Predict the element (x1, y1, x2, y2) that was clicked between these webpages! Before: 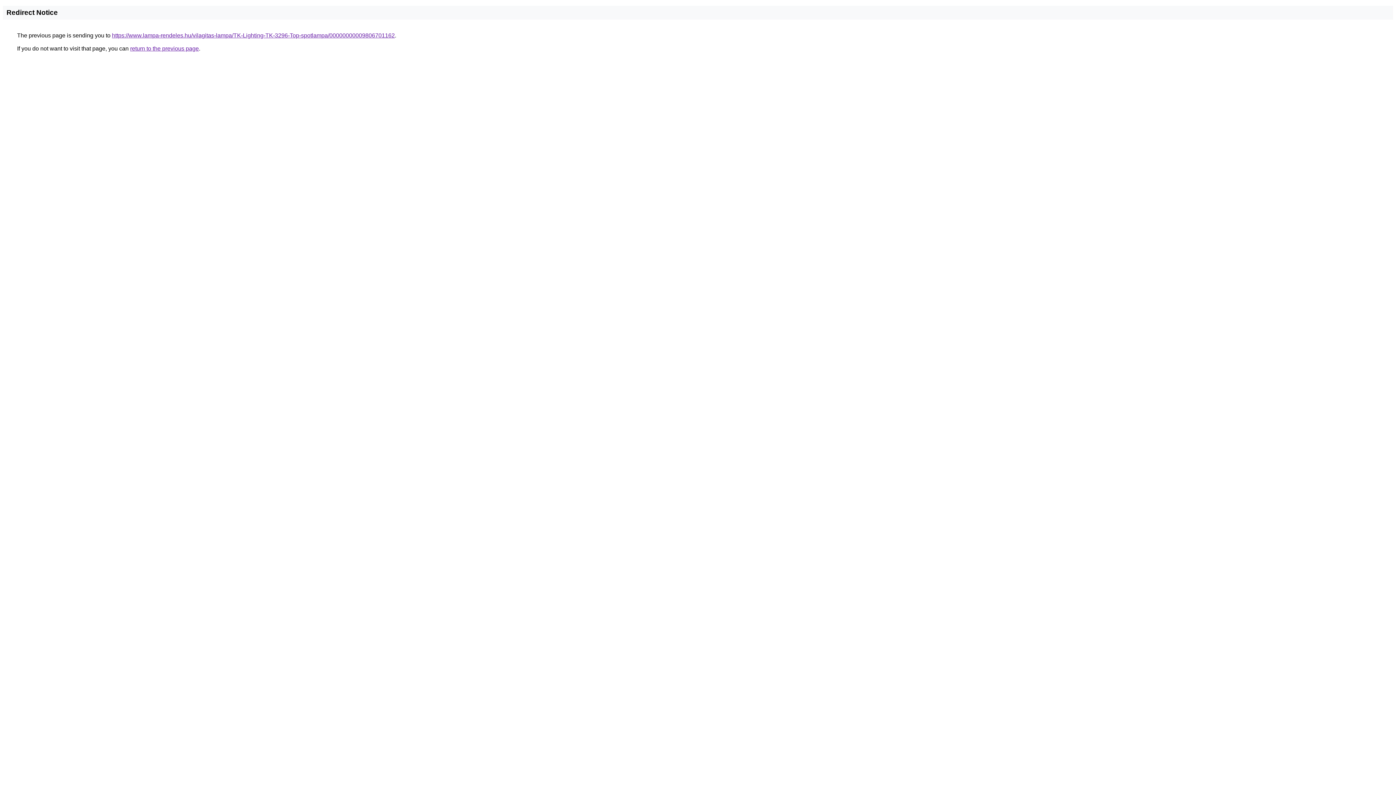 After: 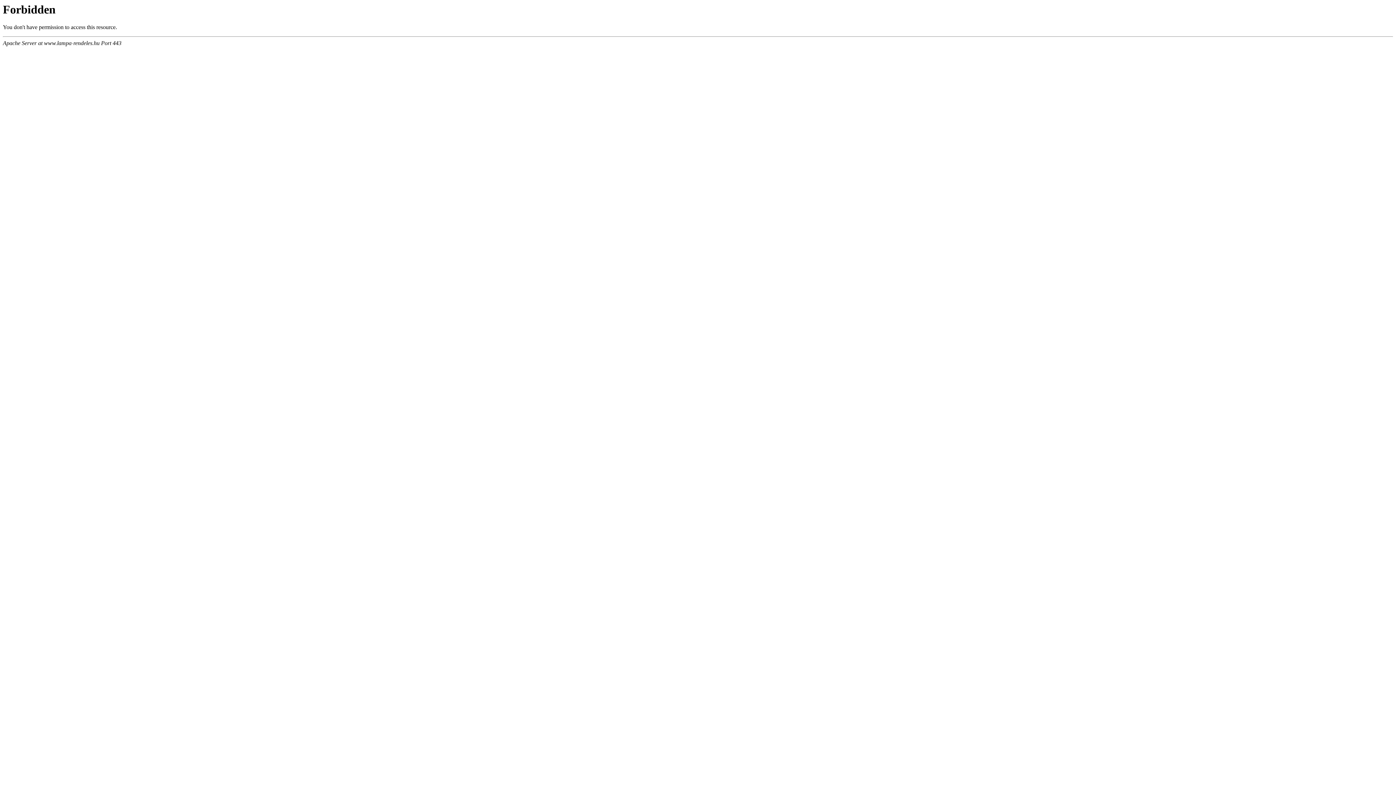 Action: label: https://www.lampa-rendeles.hu/vilagitas-lampa/TK-Lighting-TK-3296-Top-spotlampa/00000000009806701162 bbox: (112, 32, 394, 38)